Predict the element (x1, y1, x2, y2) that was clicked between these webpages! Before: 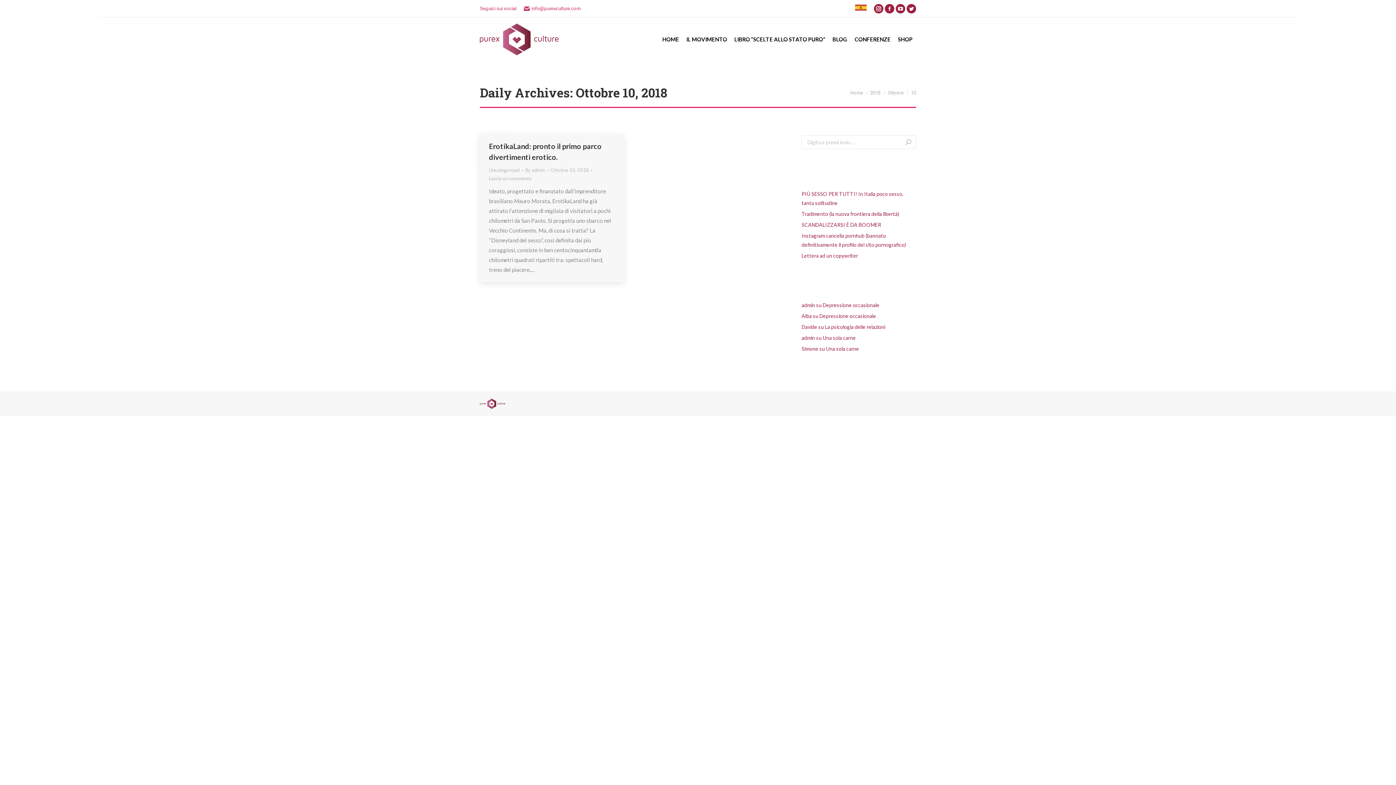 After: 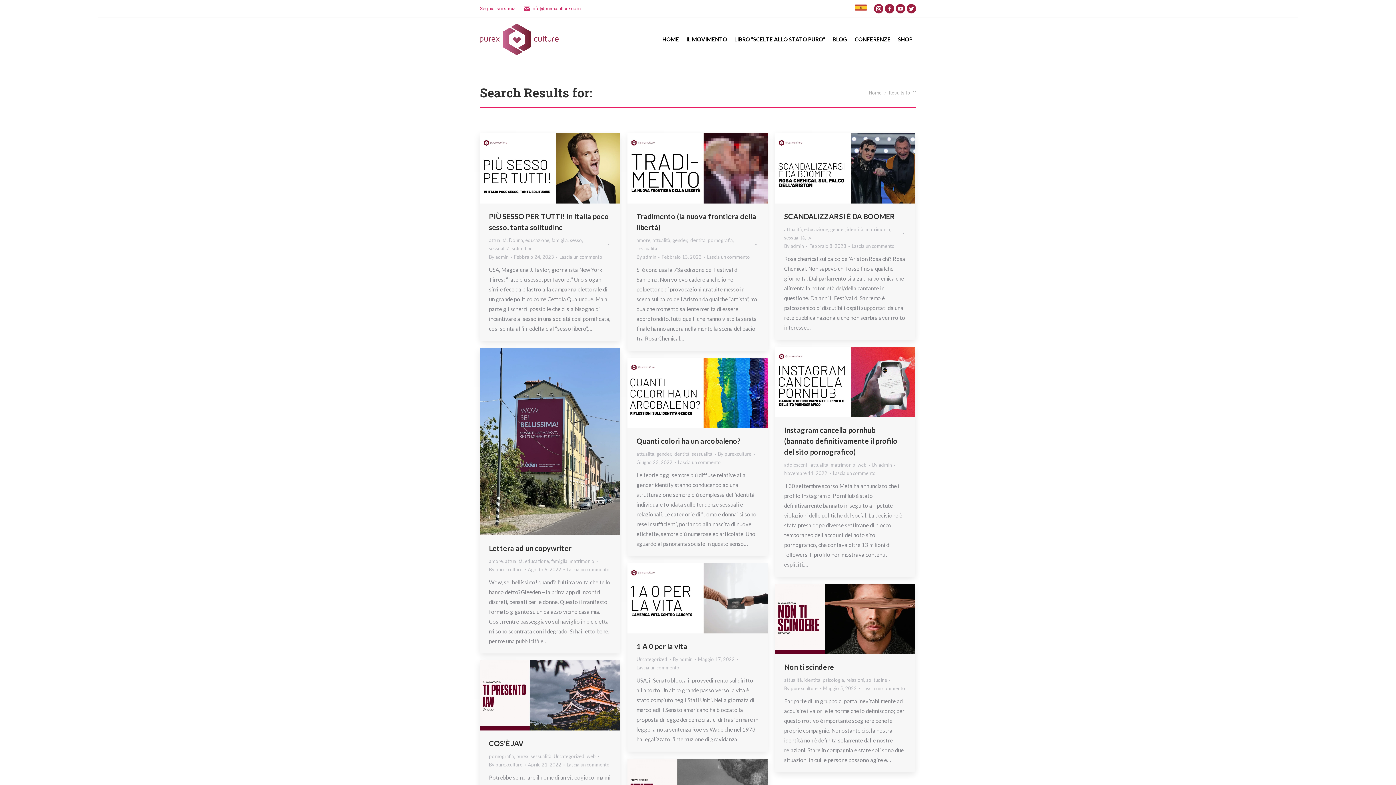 Action: bbox: (905, 135, 912, 149)